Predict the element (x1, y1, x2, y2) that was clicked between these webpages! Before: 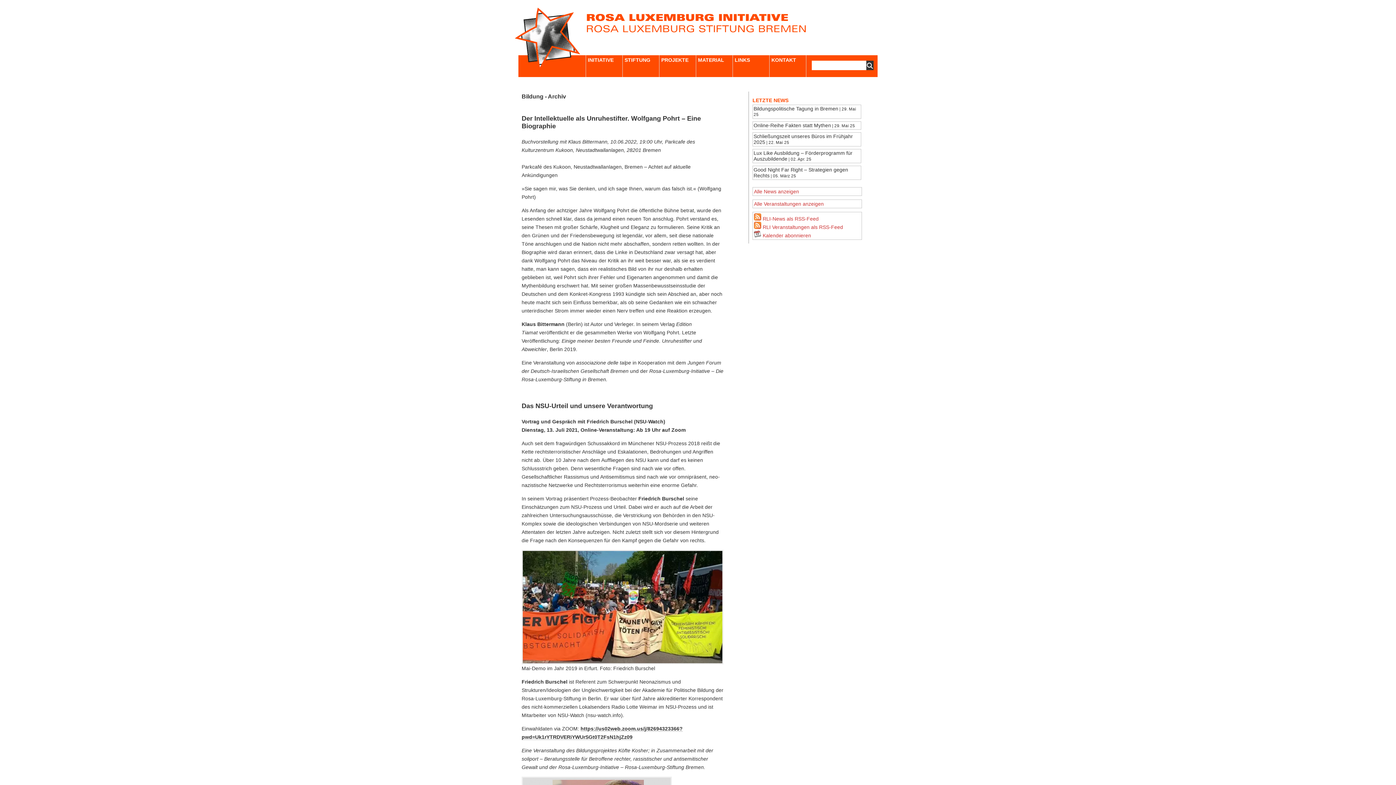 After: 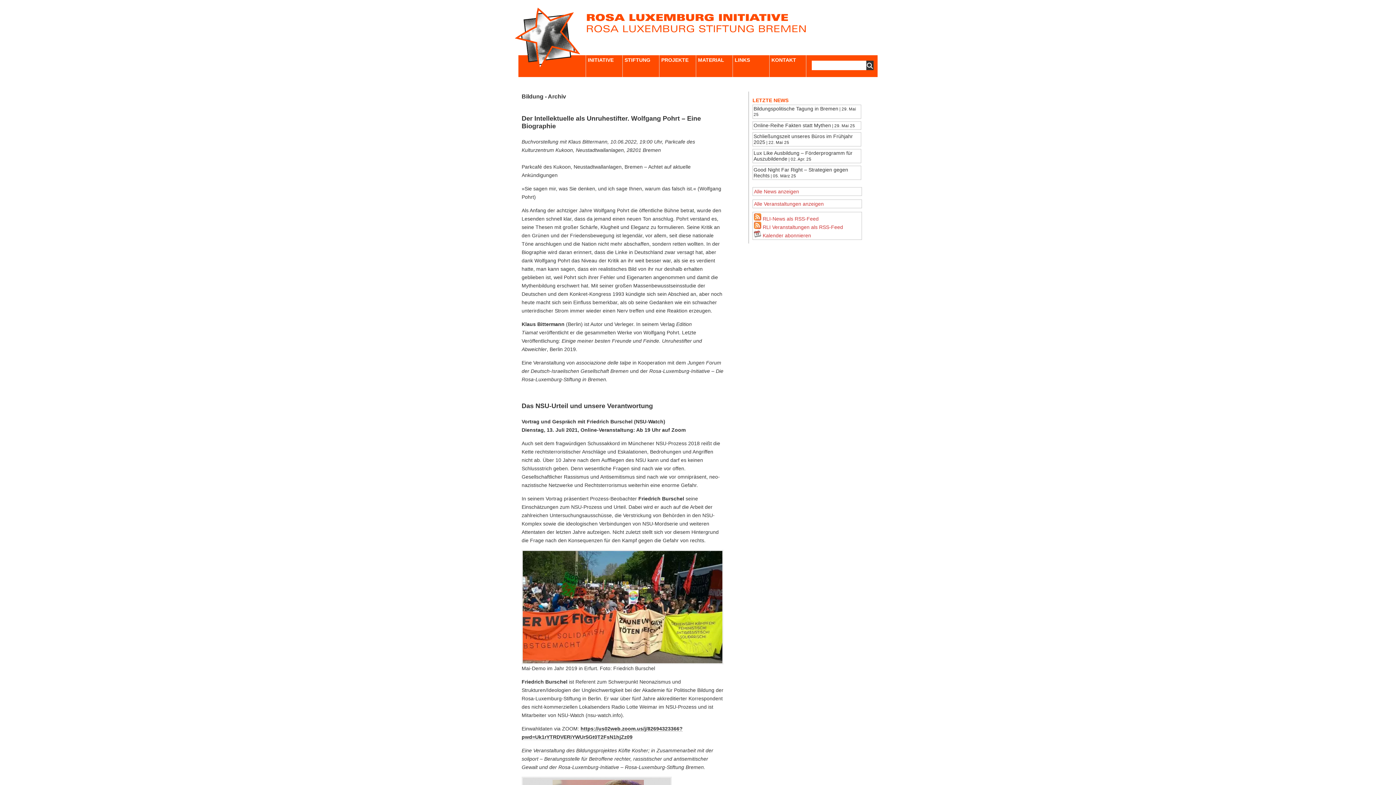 Action: bbox: (754, 224, 843, 230) label:  RLI Veranstaltungen als RSS-Feed